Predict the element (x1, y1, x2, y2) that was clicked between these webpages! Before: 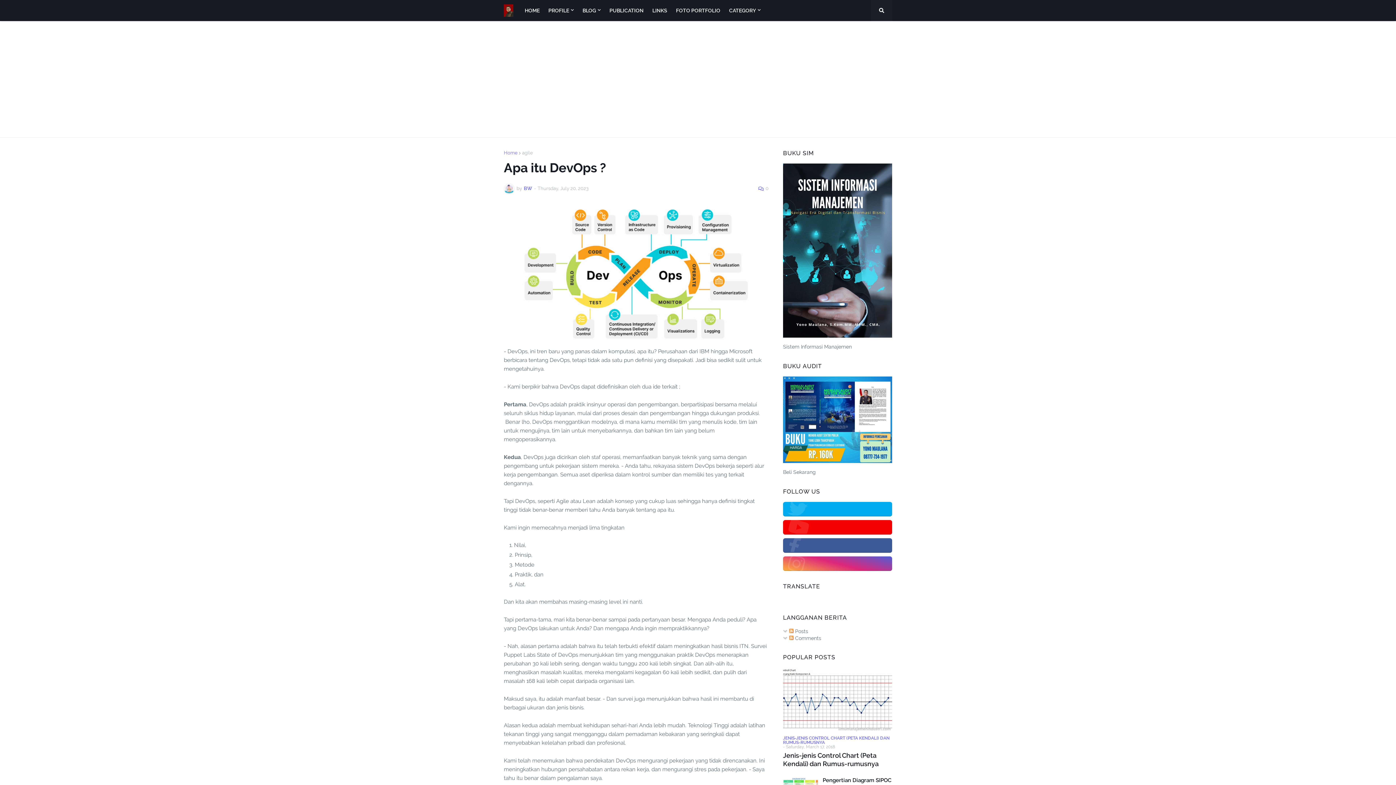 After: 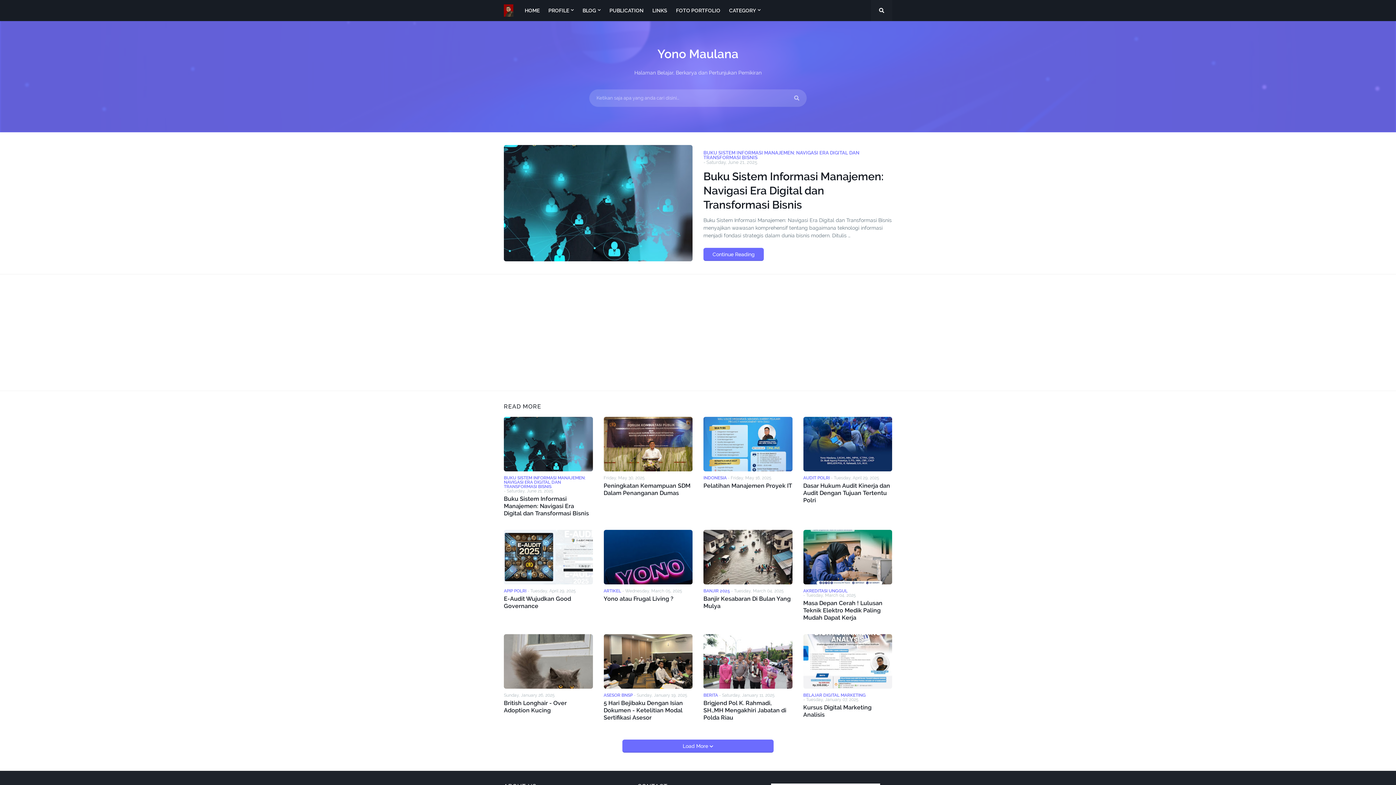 Action: label: HOME bbox: (520, 0, 544, 21)